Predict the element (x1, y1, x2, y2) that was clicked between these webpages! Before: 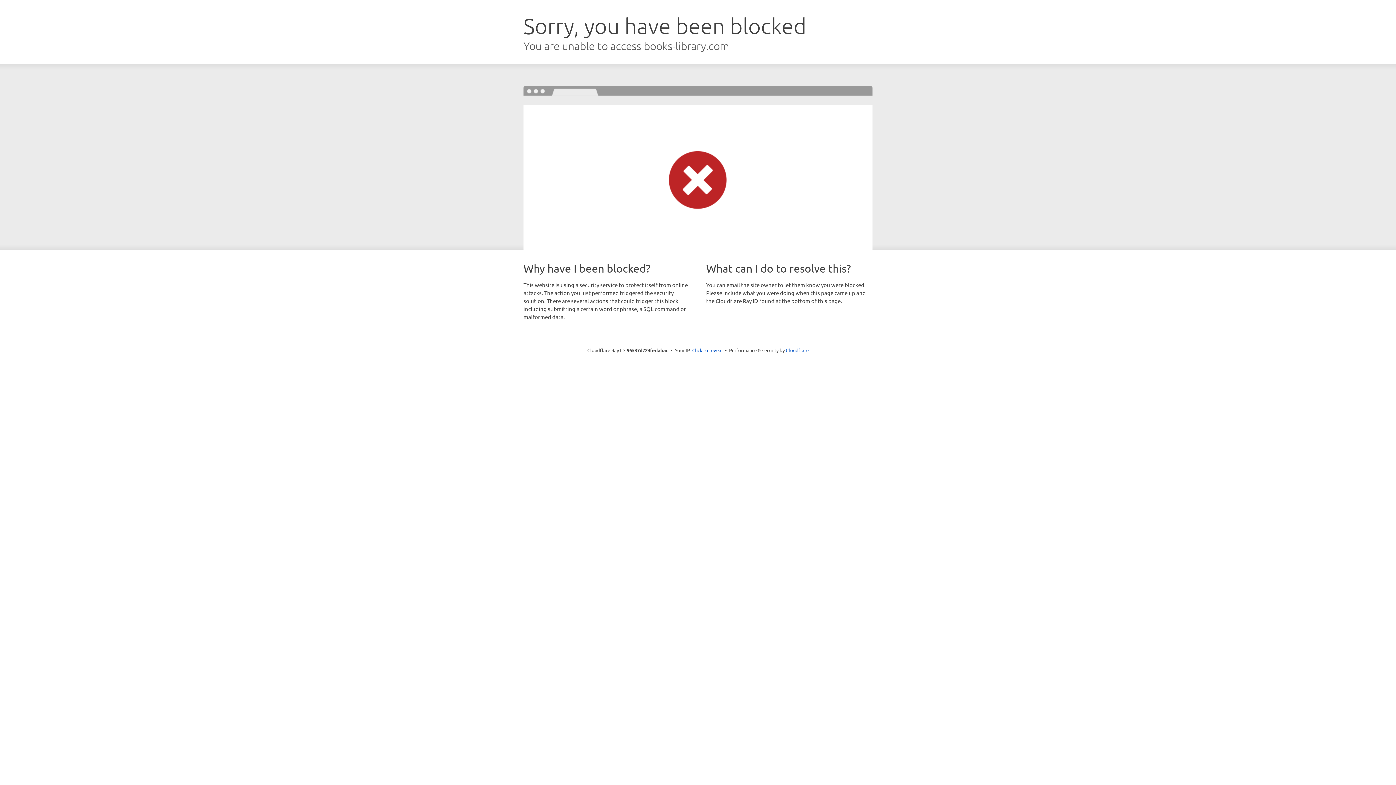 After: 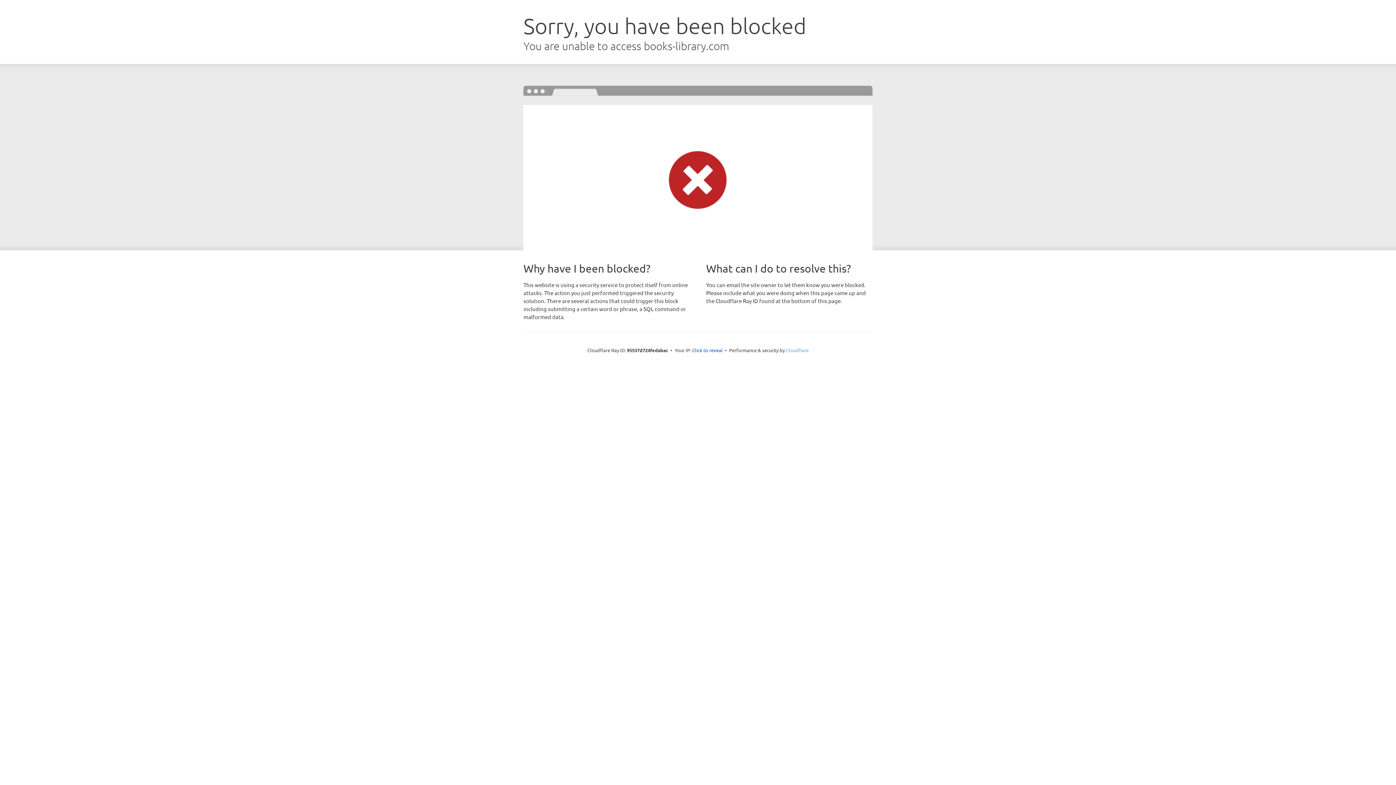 Action: label: Cloudflare bbox: (786, 347, 808, 353)